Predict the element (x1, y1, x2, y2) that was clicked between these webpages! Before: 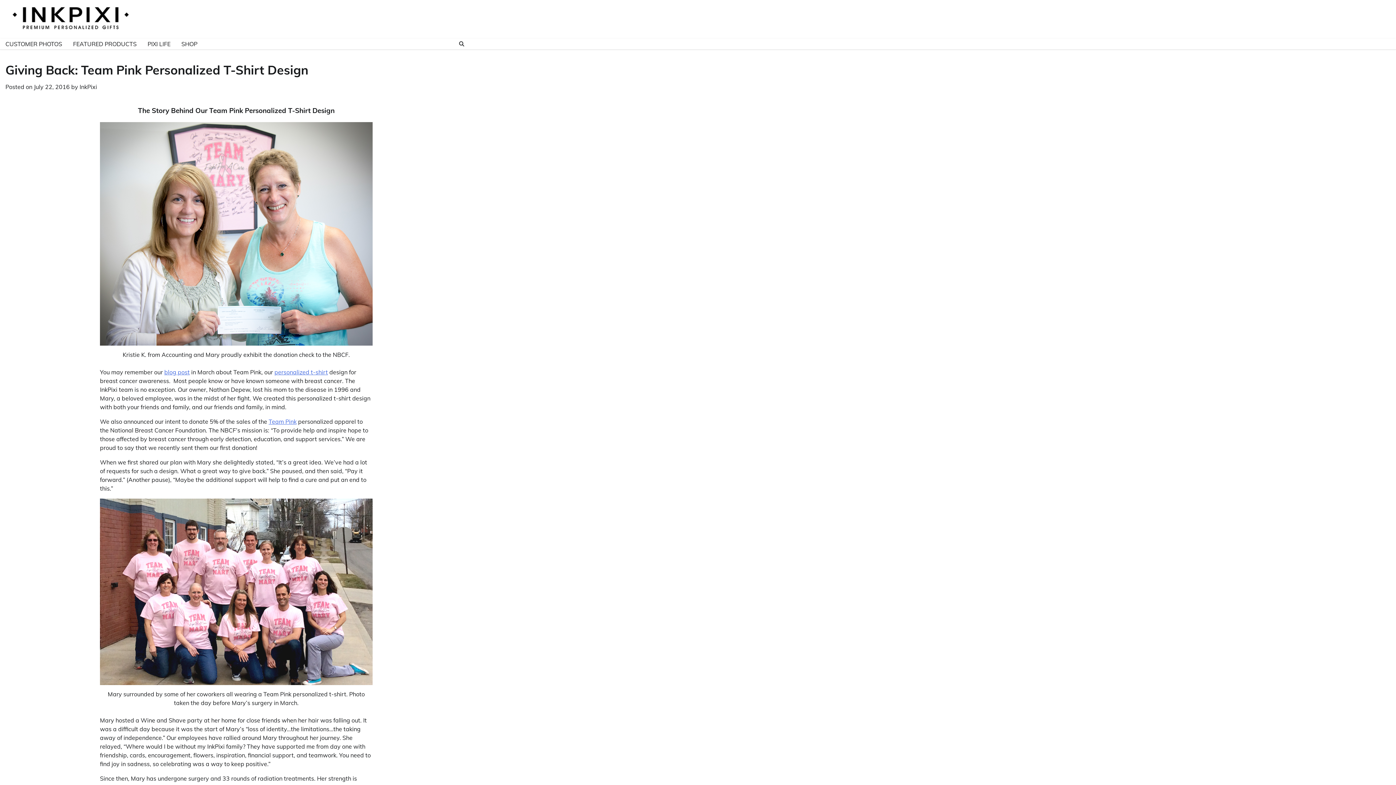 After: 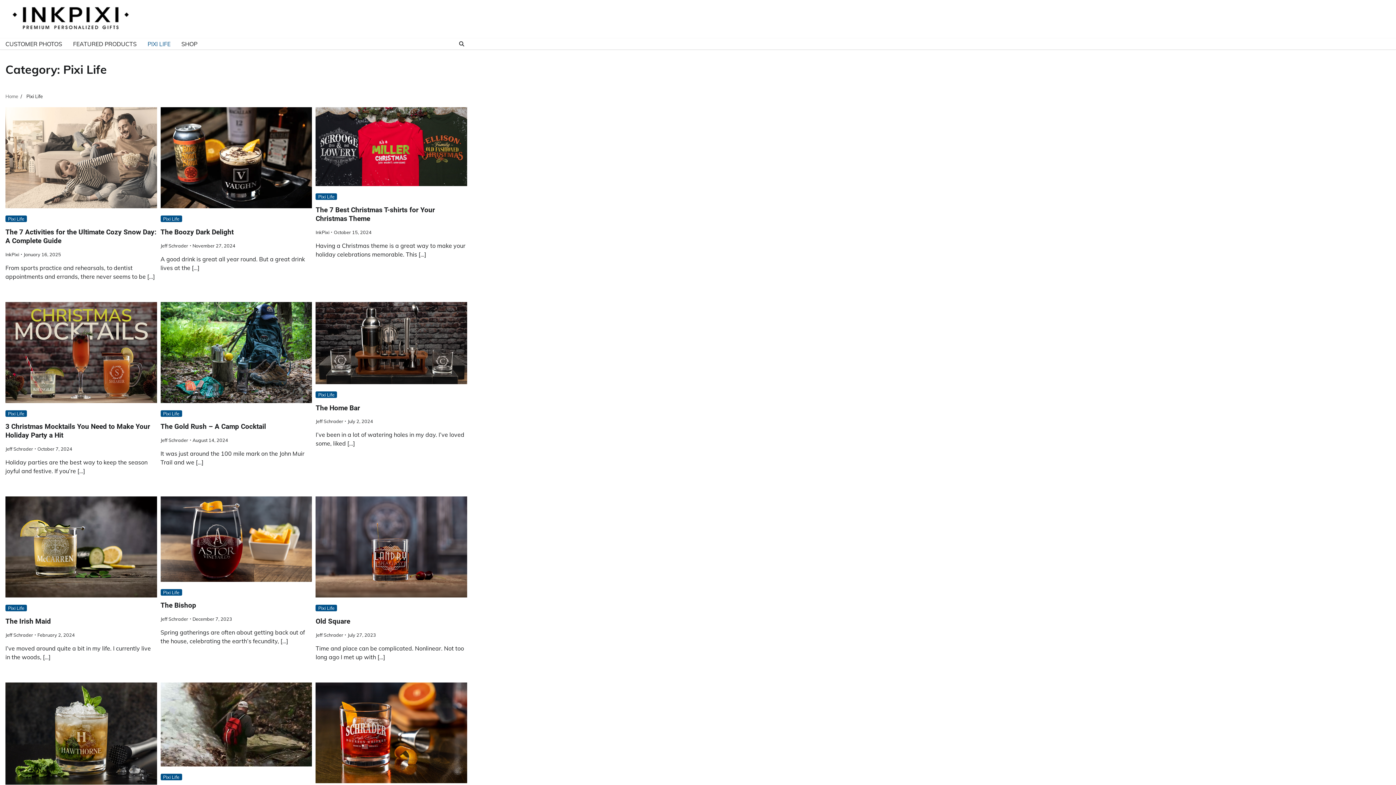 Action: label: PIXI LIFE bbox: (142, 34, 176, 53)